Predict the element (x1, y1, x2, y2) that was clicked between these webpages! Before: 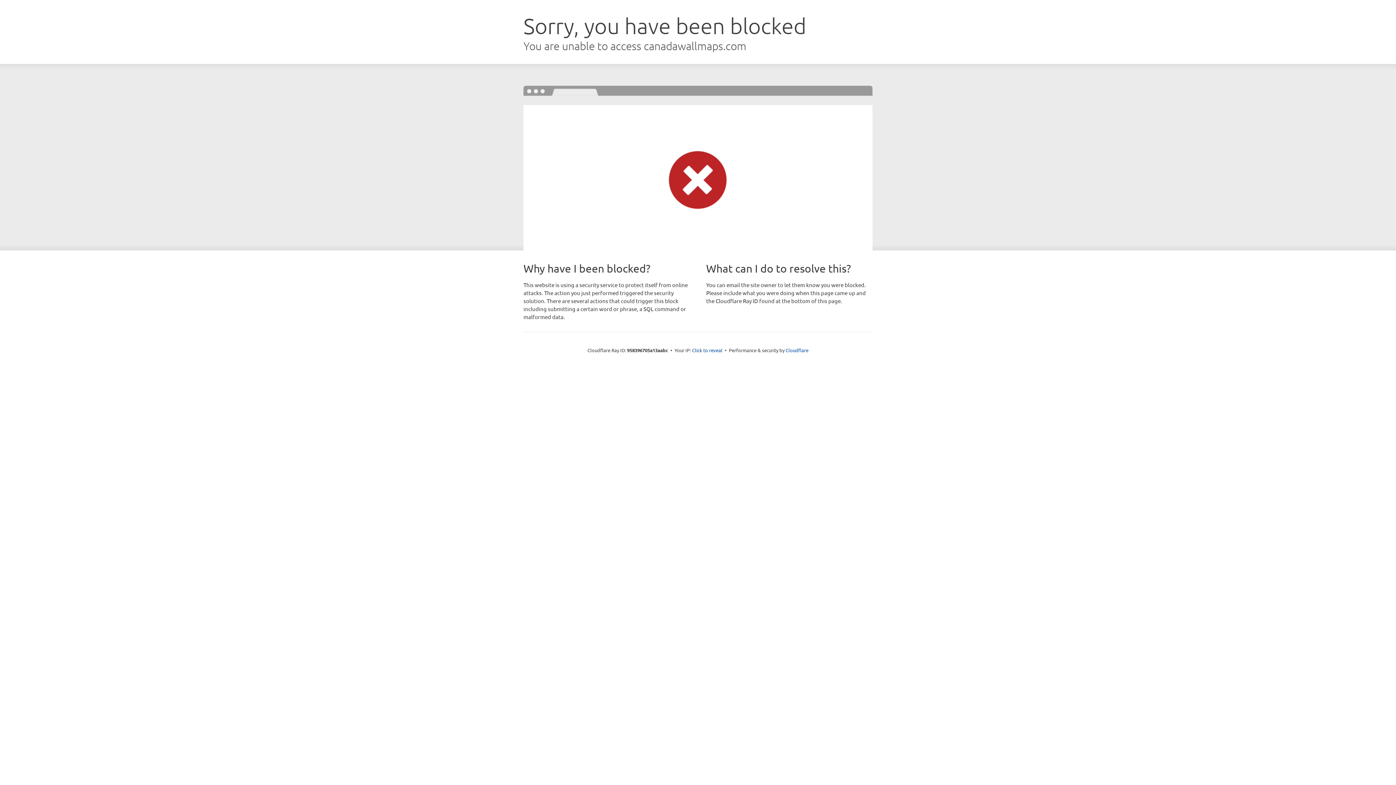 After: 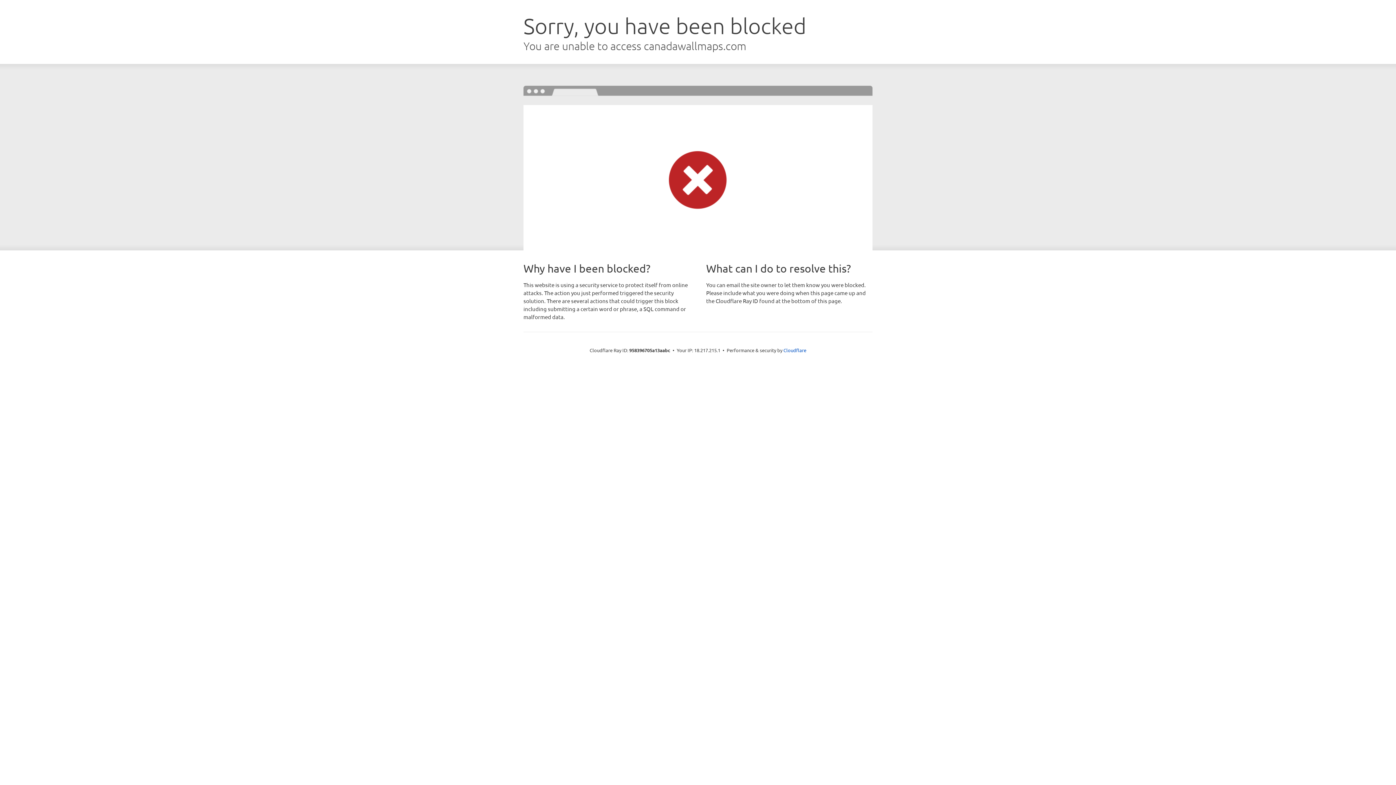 Action: bbox: (692, 346, 722, 353) label: Click to reveal